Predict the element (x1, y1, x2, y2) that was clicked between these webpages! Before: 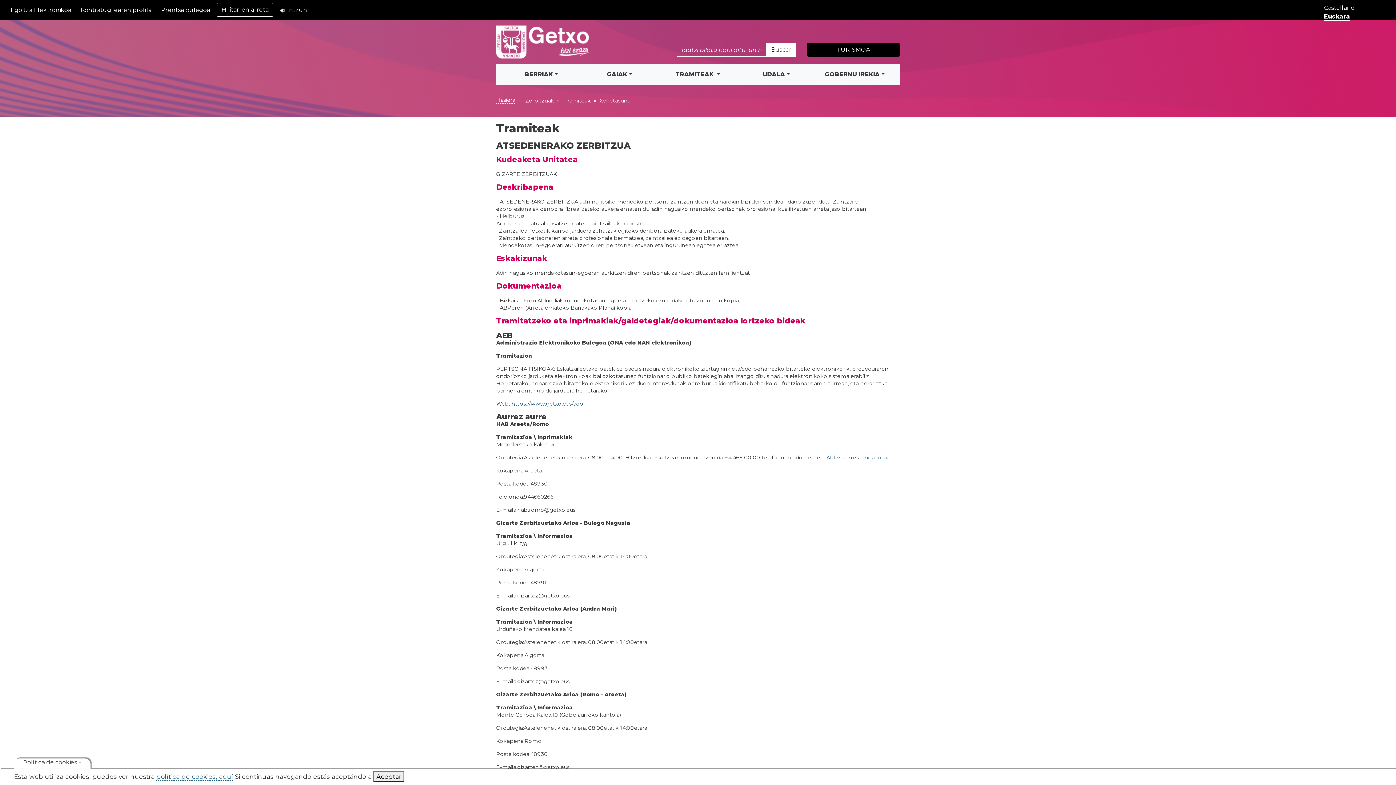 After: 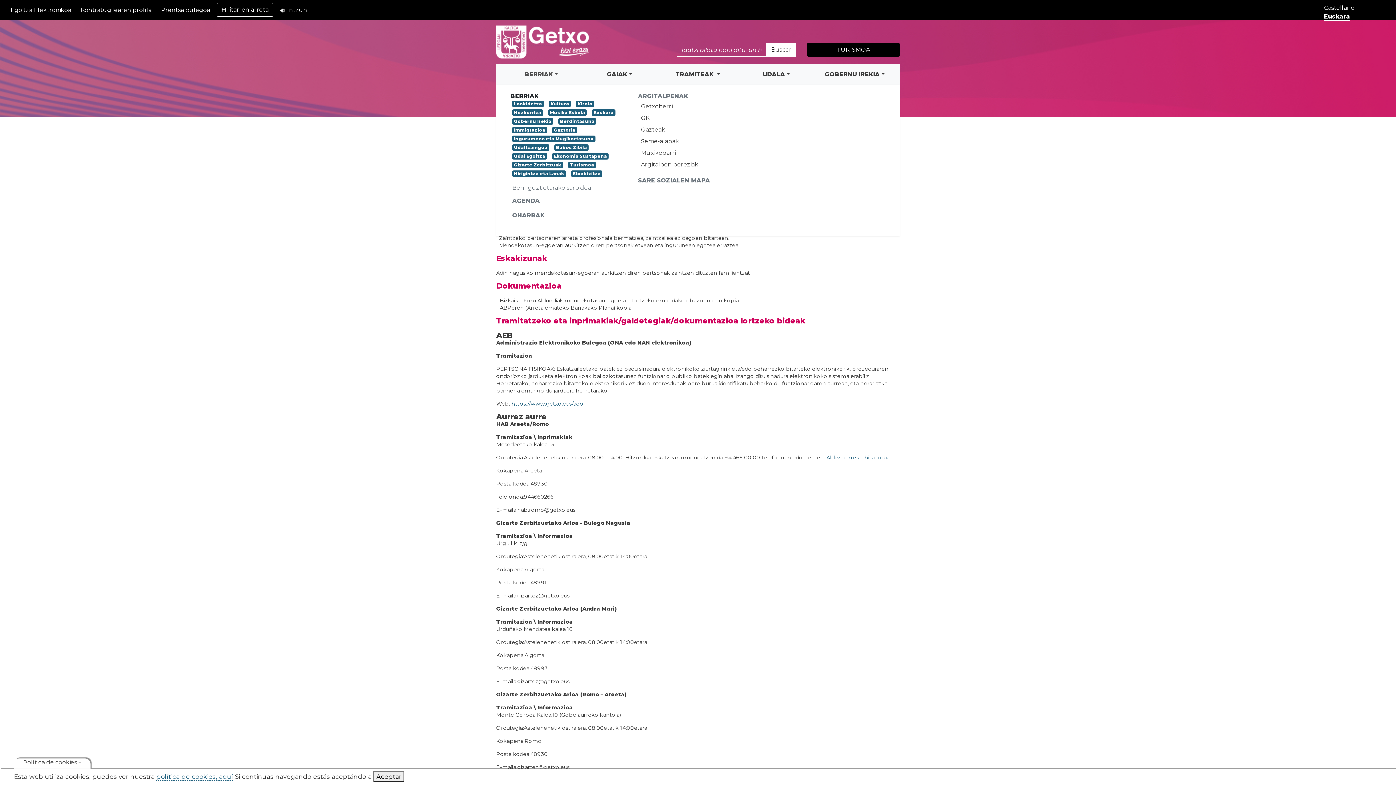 Action: bbox: (504, 67, 578, 81) label: BERRIAK